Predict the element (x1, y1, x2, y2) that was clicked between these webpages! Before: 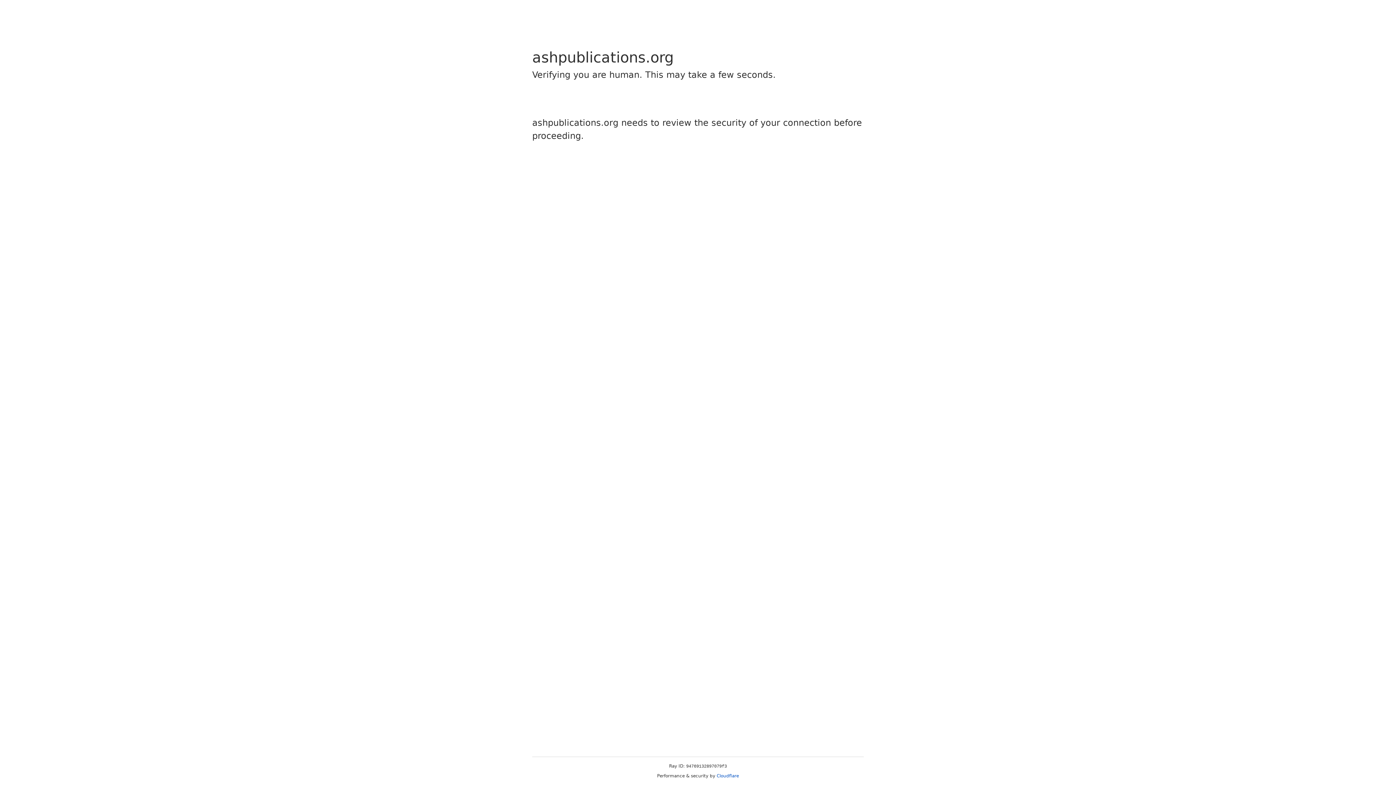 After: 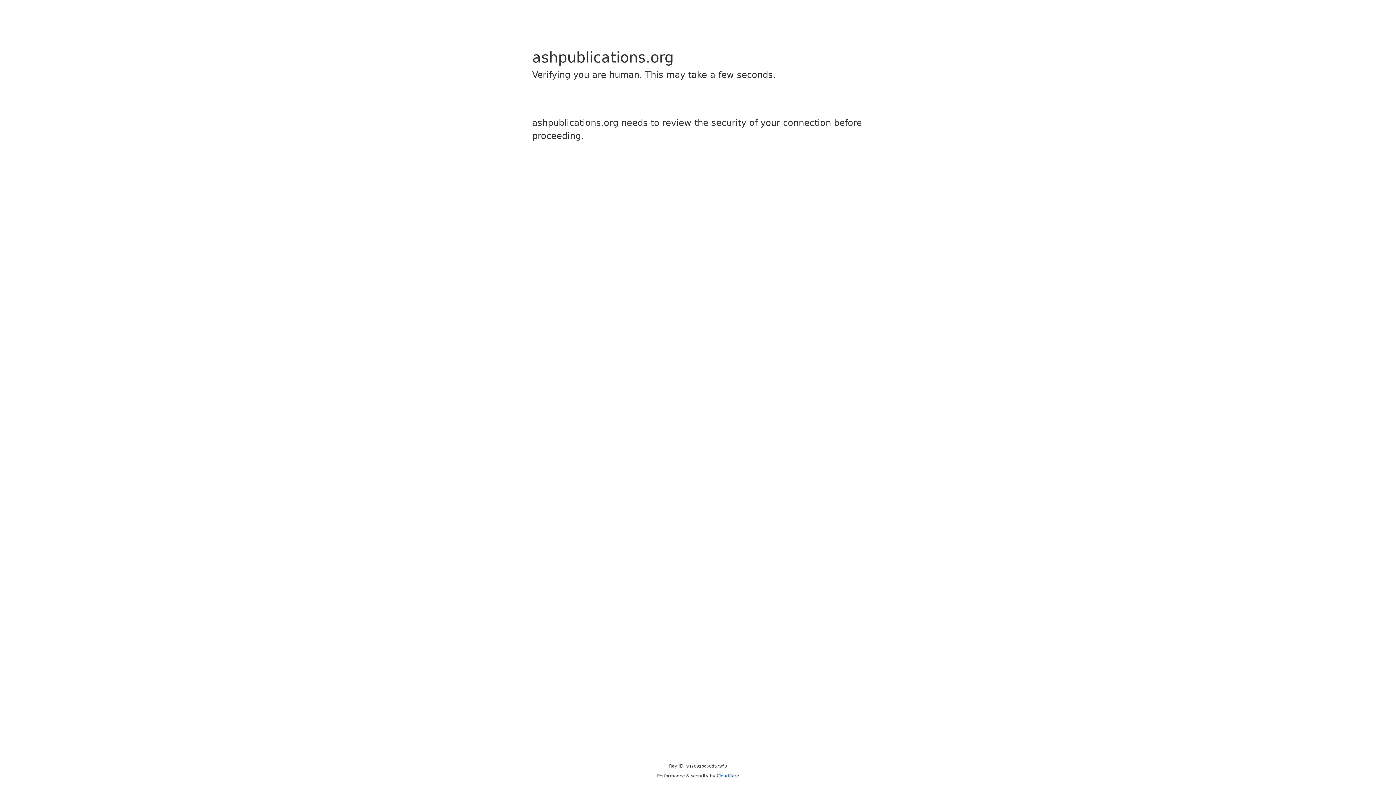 Action: bbox: (716, 773, 739, 778) label: Cloudflare